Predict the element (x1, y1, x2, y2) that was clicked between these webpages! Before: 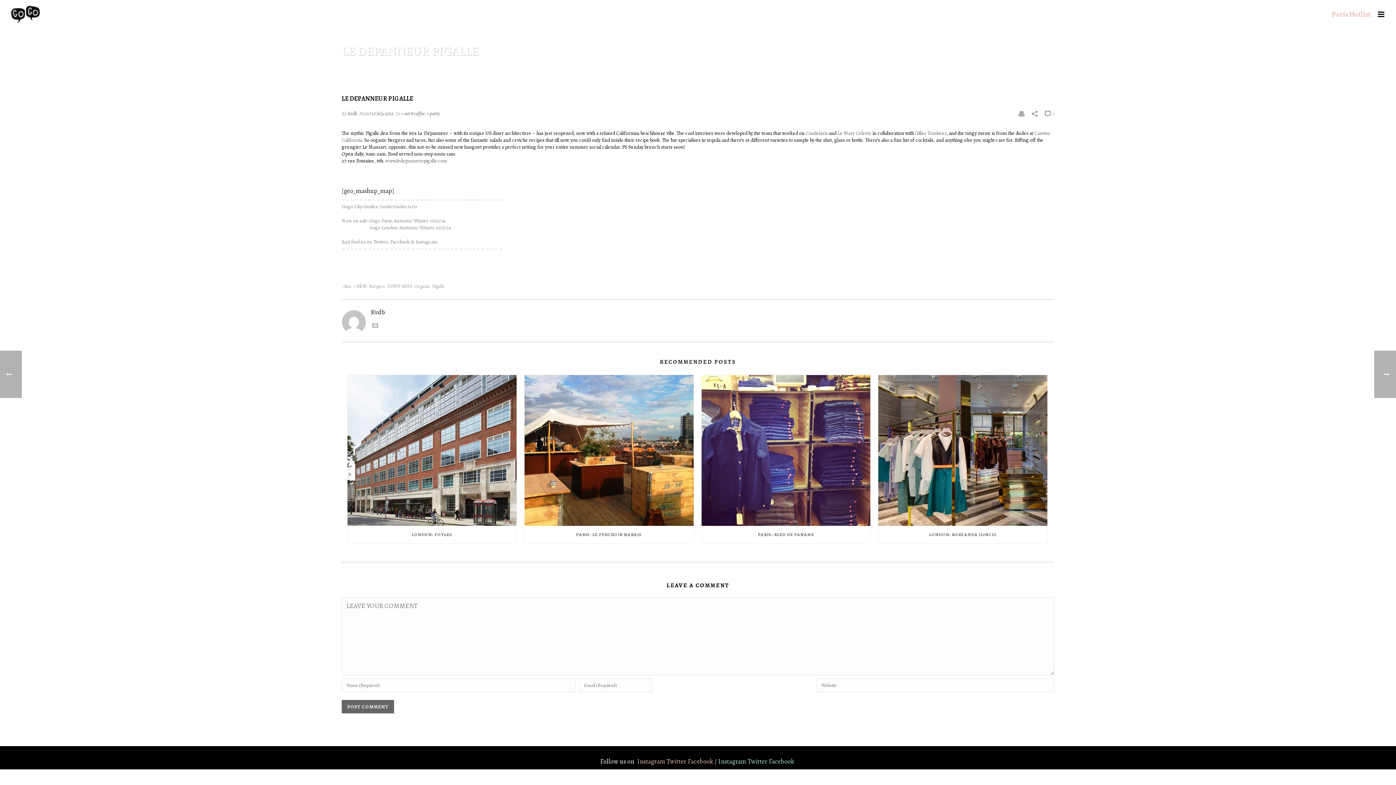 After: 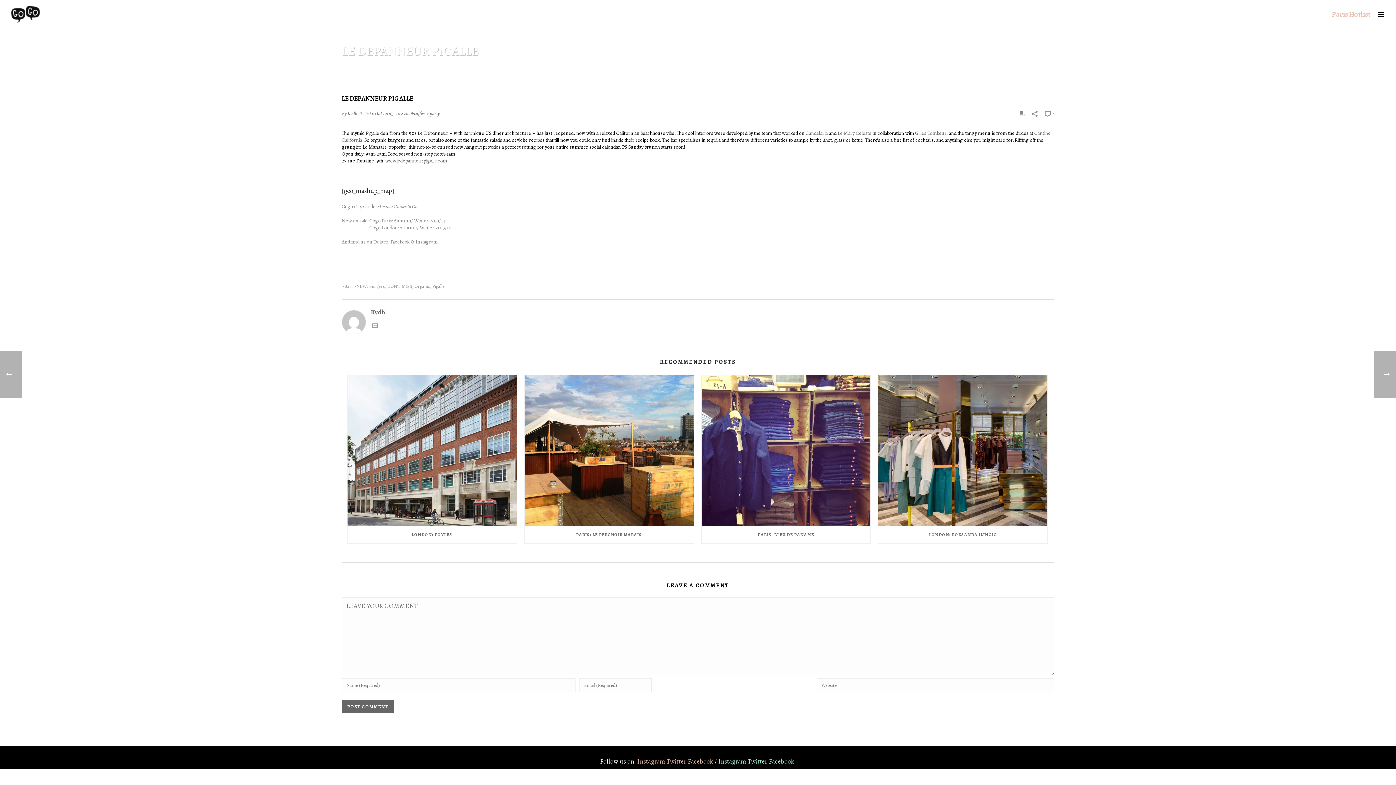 Action: bbox: (1018, 108, 1024, 118)